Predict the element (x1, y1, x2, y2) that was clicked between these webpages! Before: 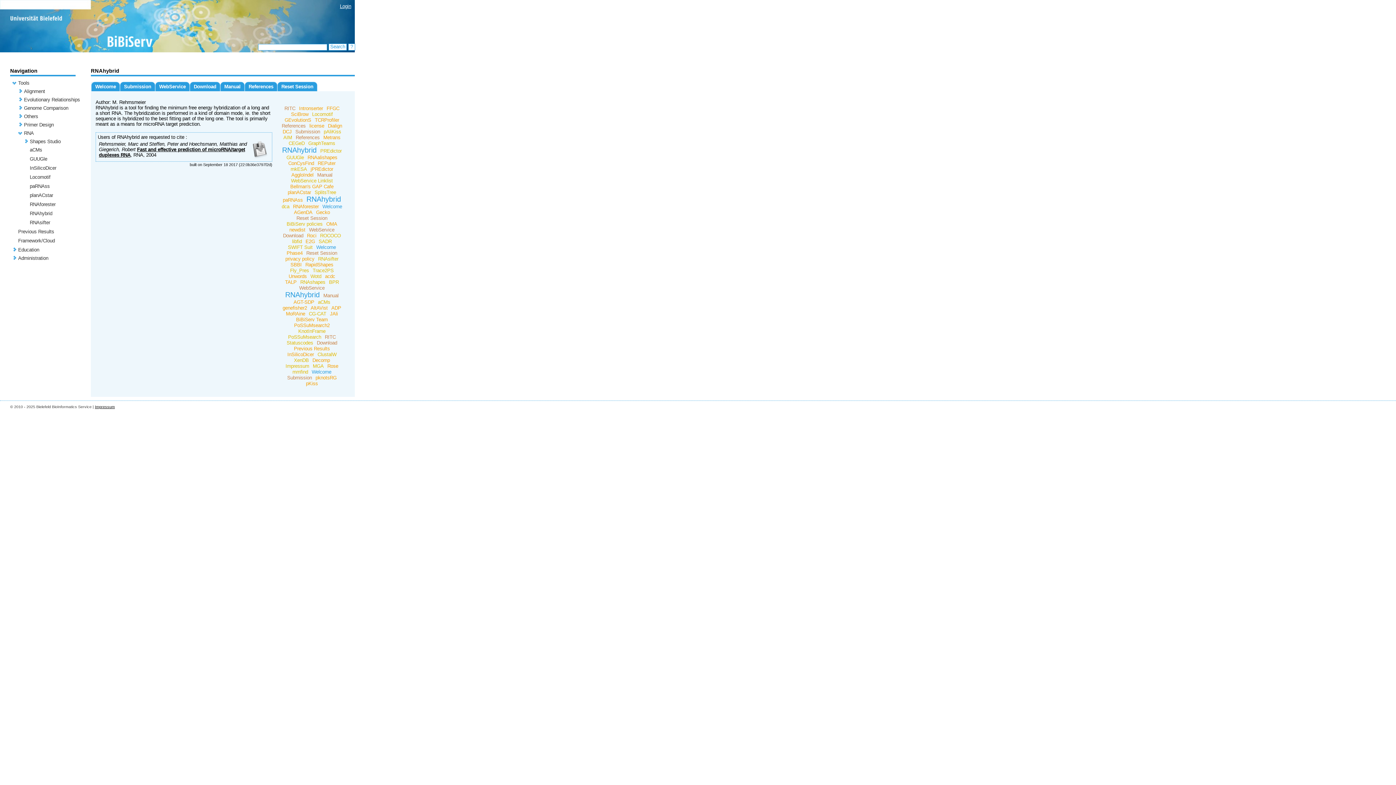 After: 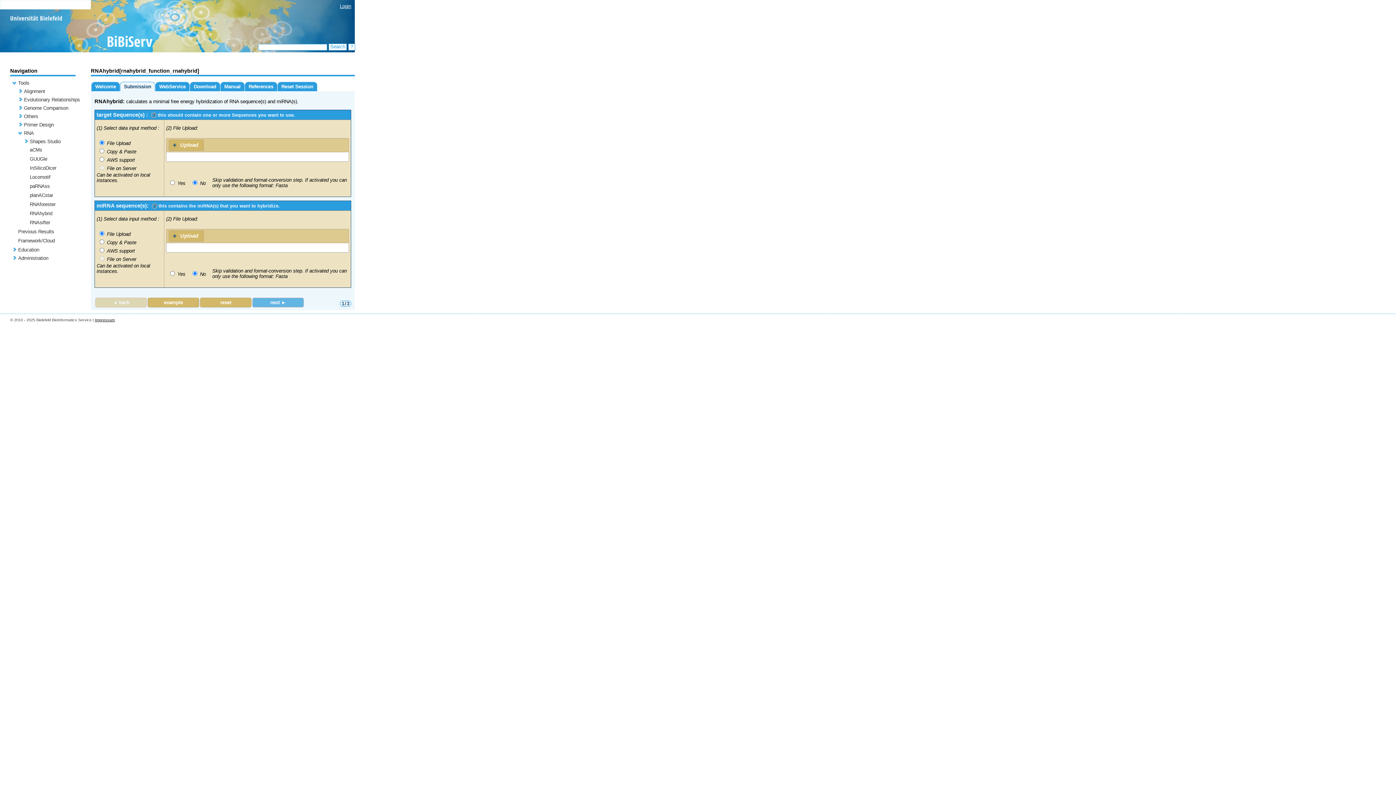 Action: label: Submission bbox: (293, 129, 322, 134)